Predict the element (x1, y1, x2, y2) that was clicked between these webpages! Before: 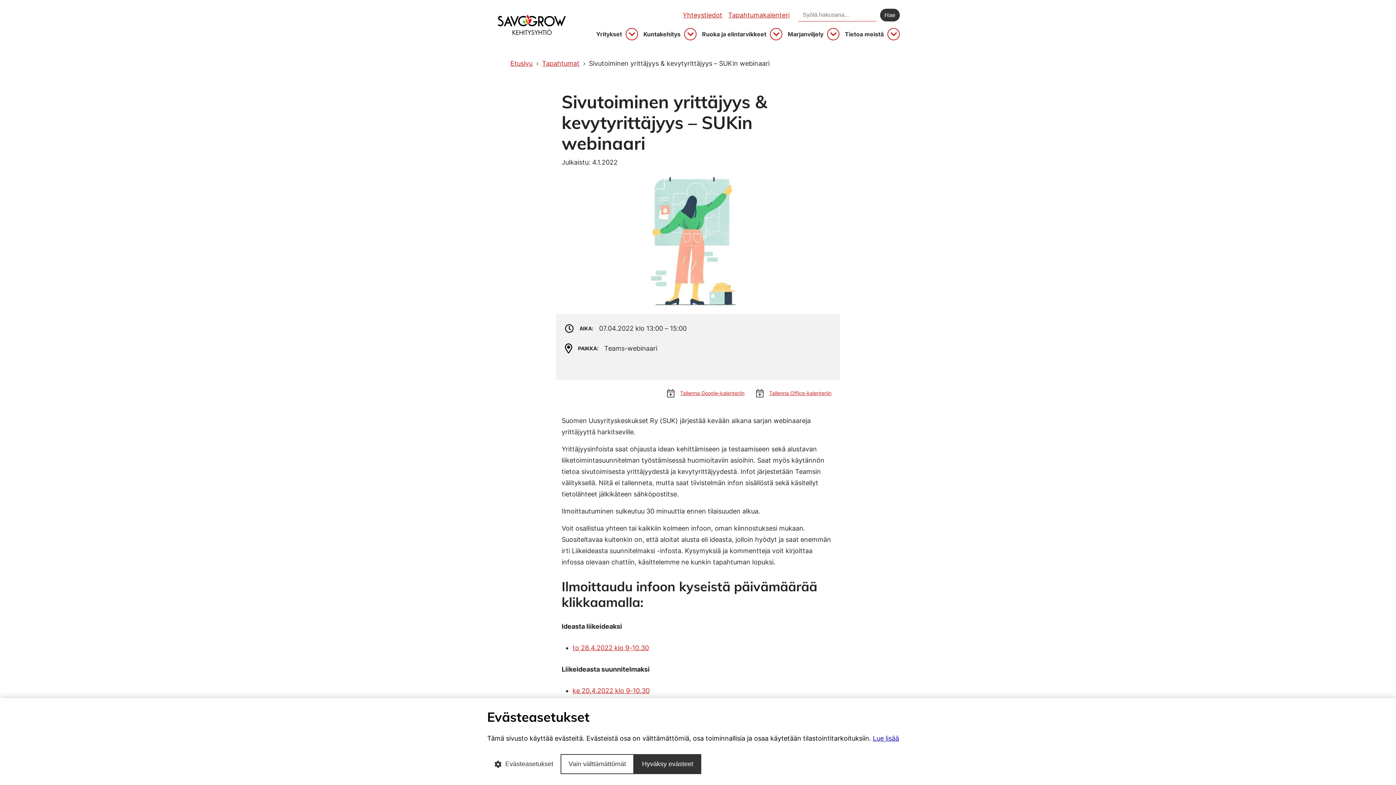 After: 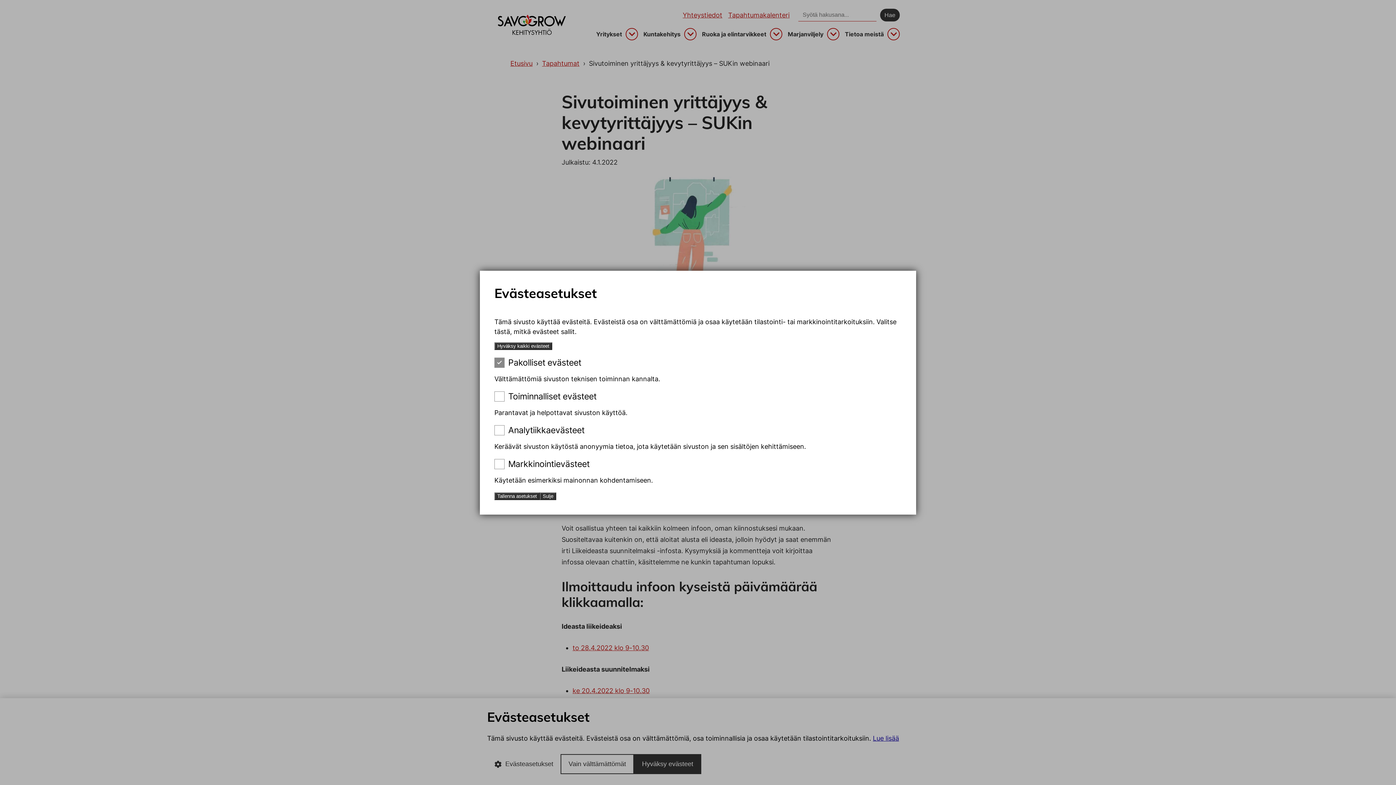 Action: bbox: (487, 754, 560, 774) label: Evästeasetukset